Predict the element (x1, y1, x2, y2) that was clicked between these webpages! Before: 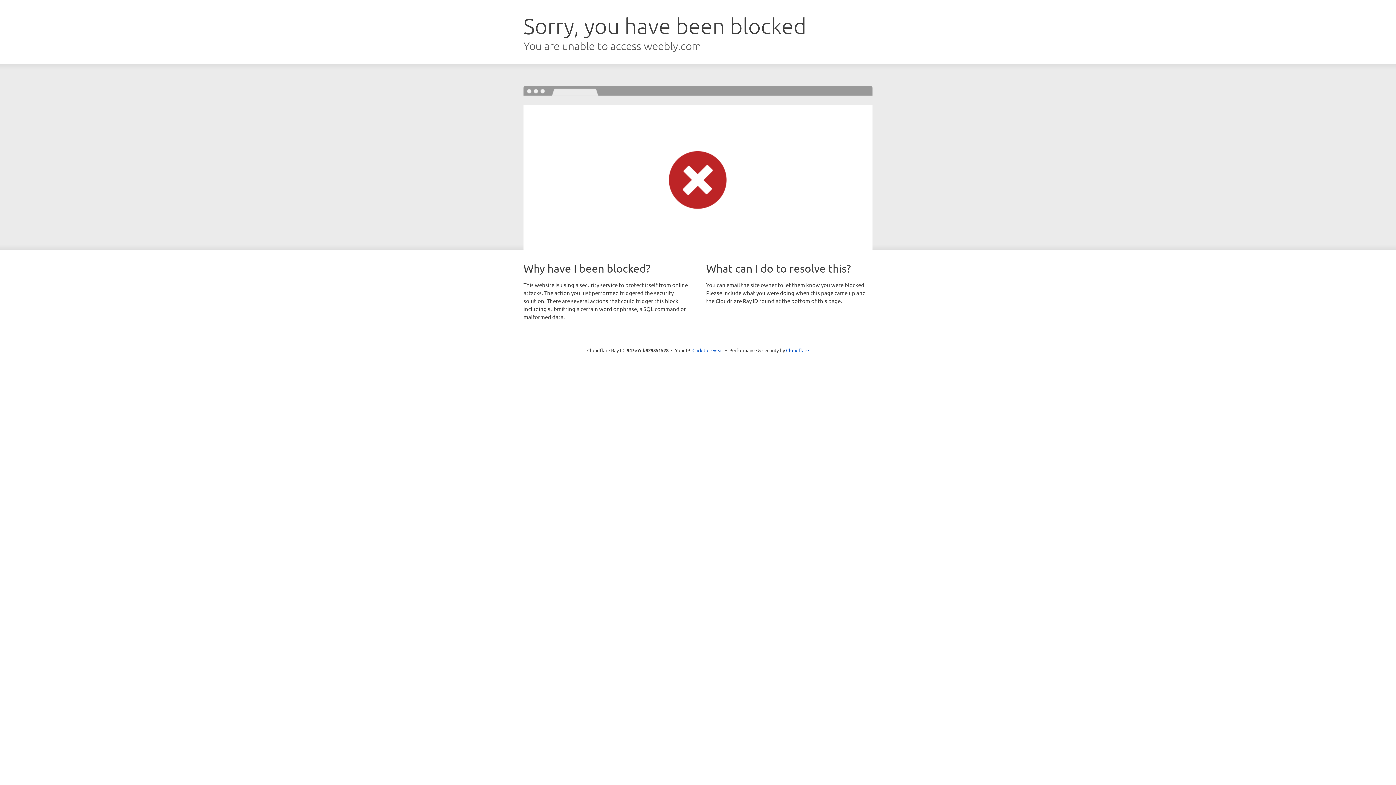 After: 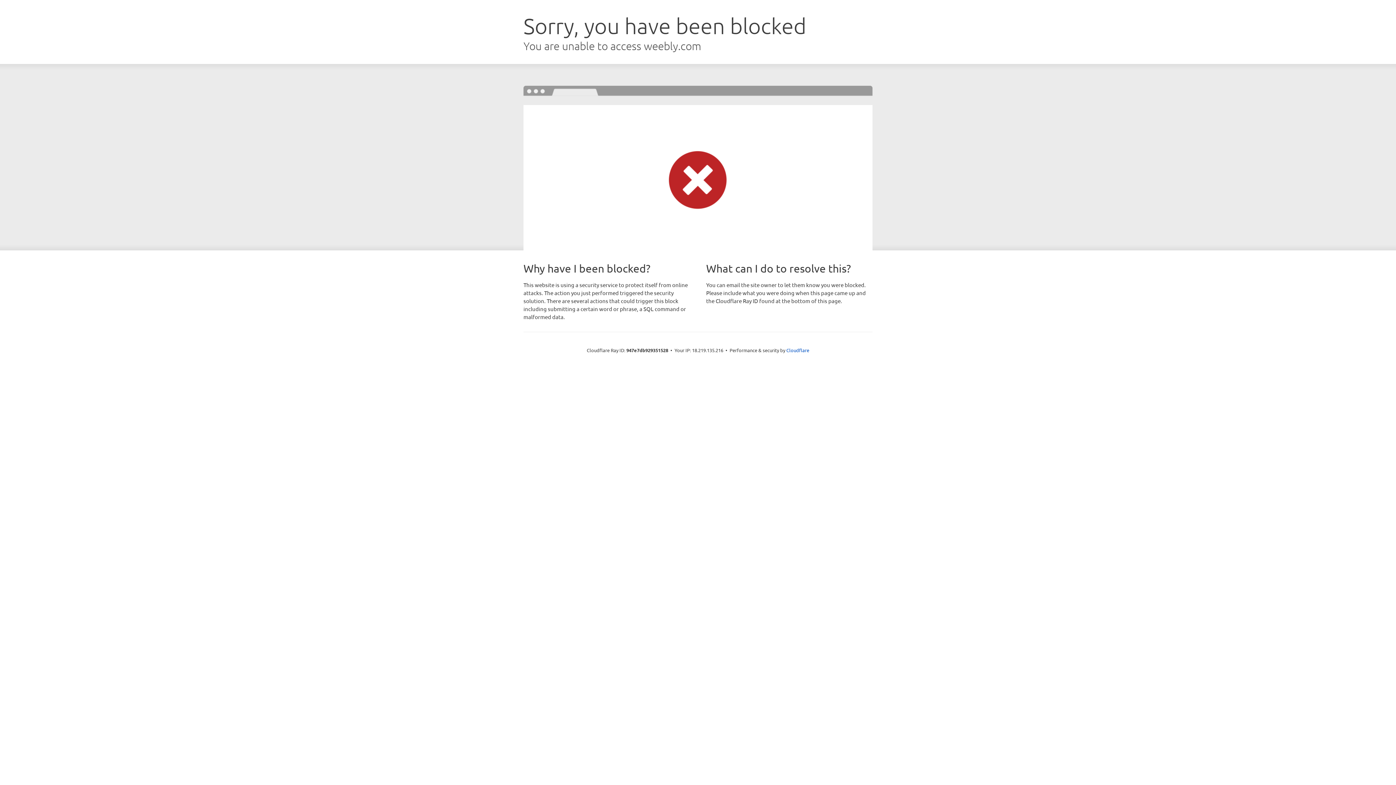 Action: bbox: (692, 346, 723, 353) label: Click to reveal